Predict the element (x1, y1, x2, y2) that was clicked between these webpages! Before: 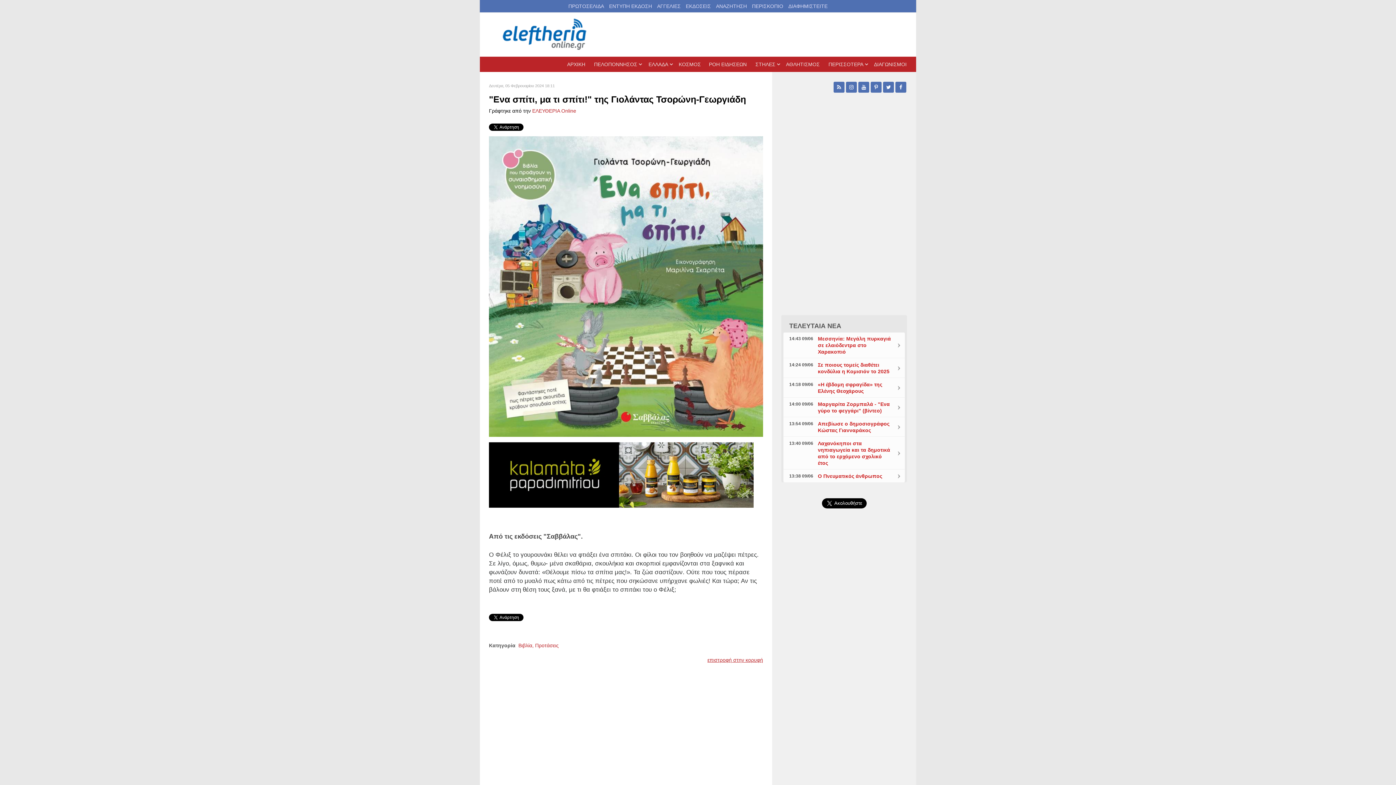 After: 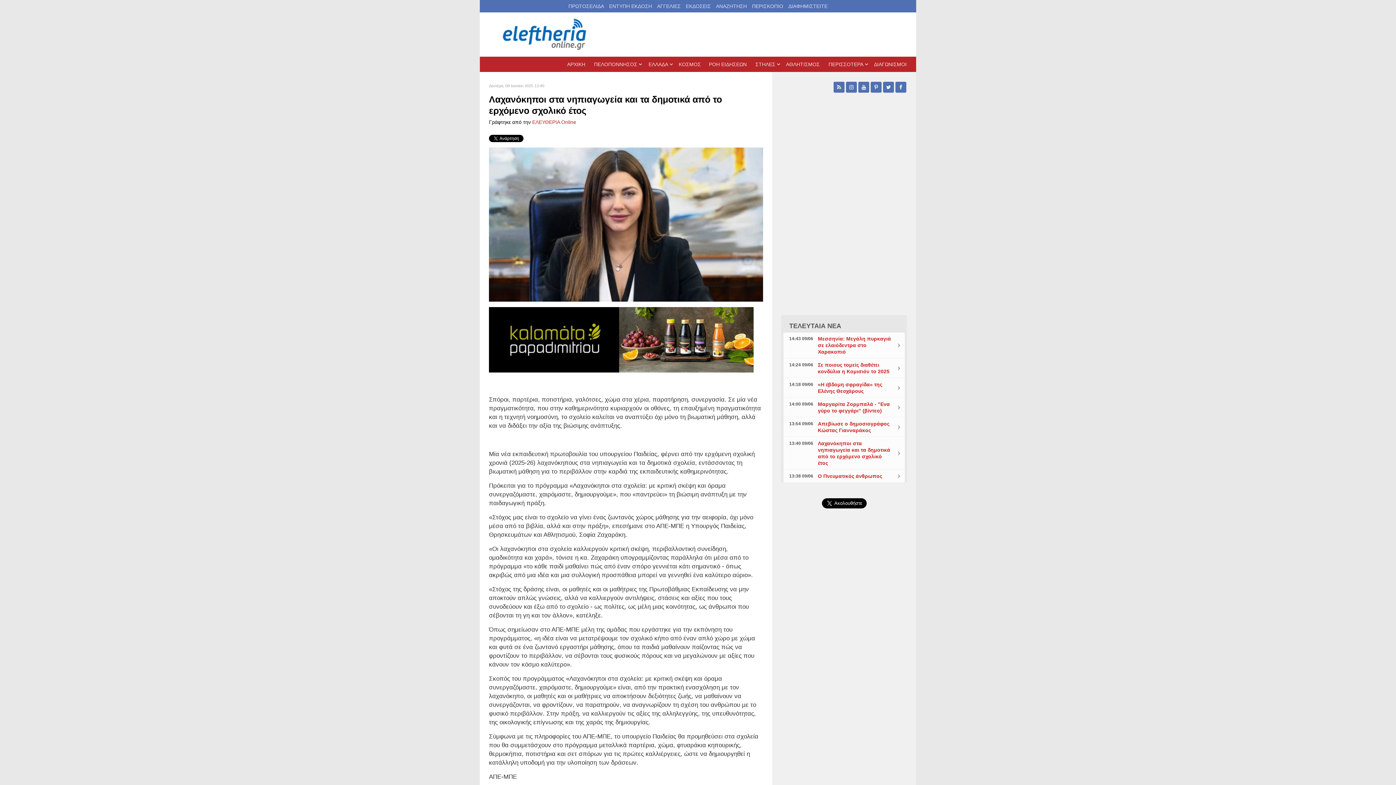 Action: bbox: (893, 437, 905, 469)